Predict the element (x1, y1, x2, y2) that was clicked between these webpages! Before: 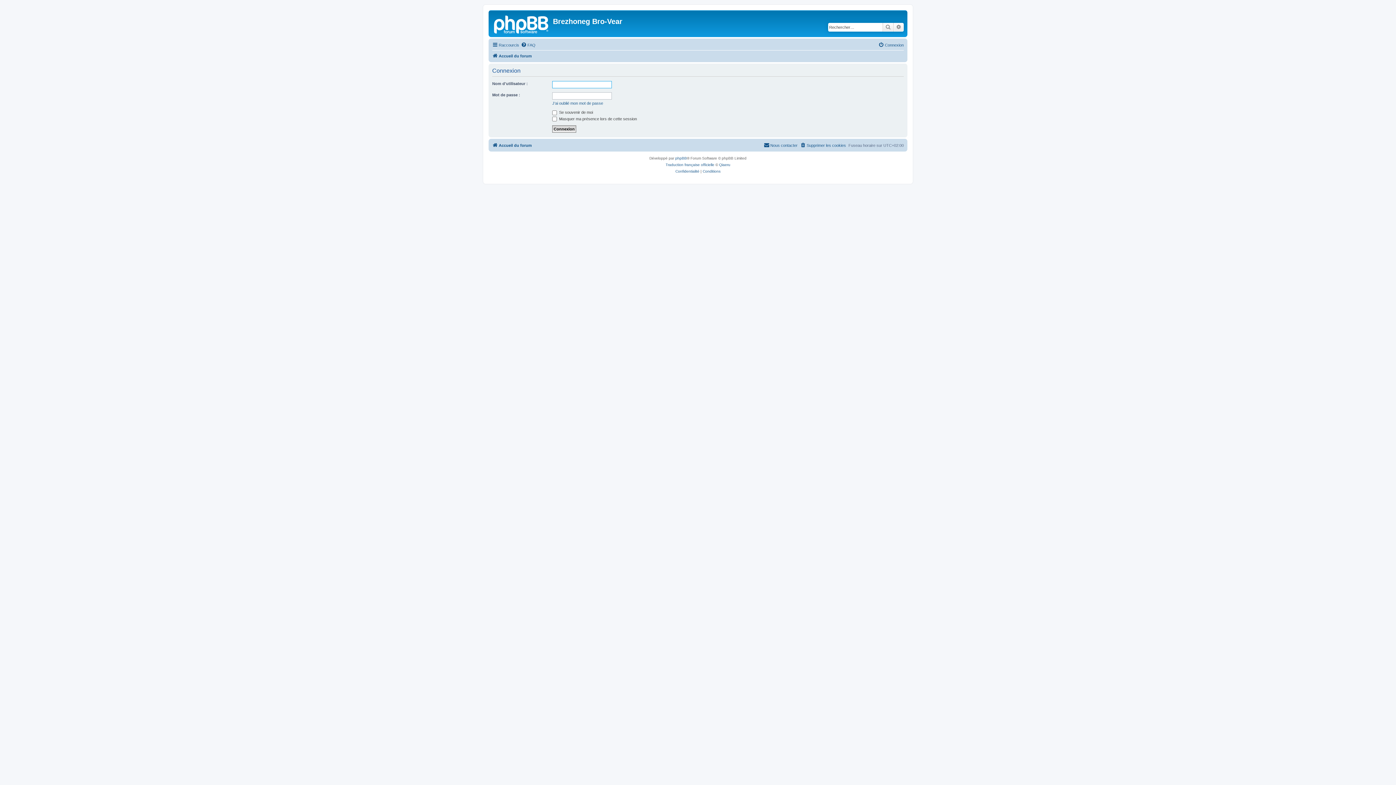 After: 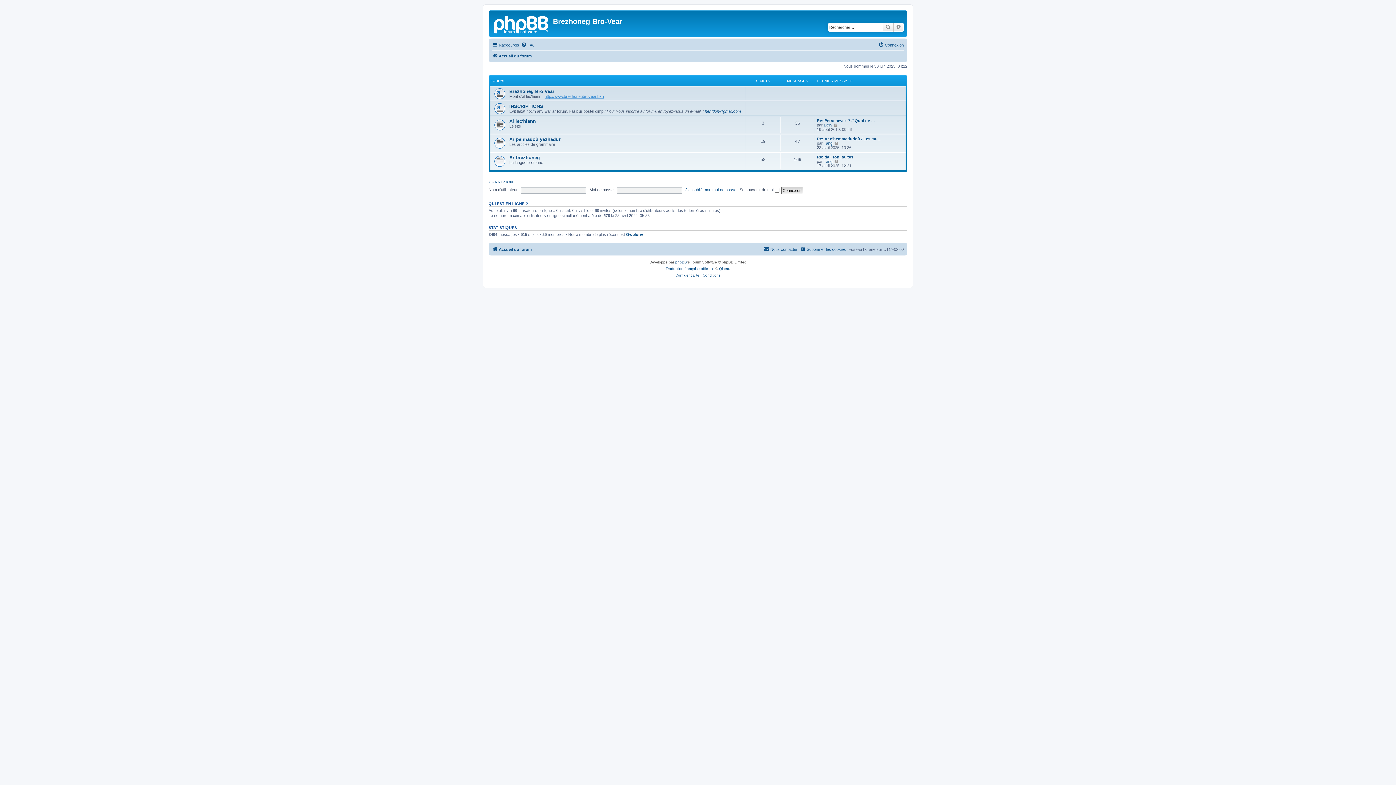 Action: label: Accueil du forum bbox: (492, 141, 532, 149)